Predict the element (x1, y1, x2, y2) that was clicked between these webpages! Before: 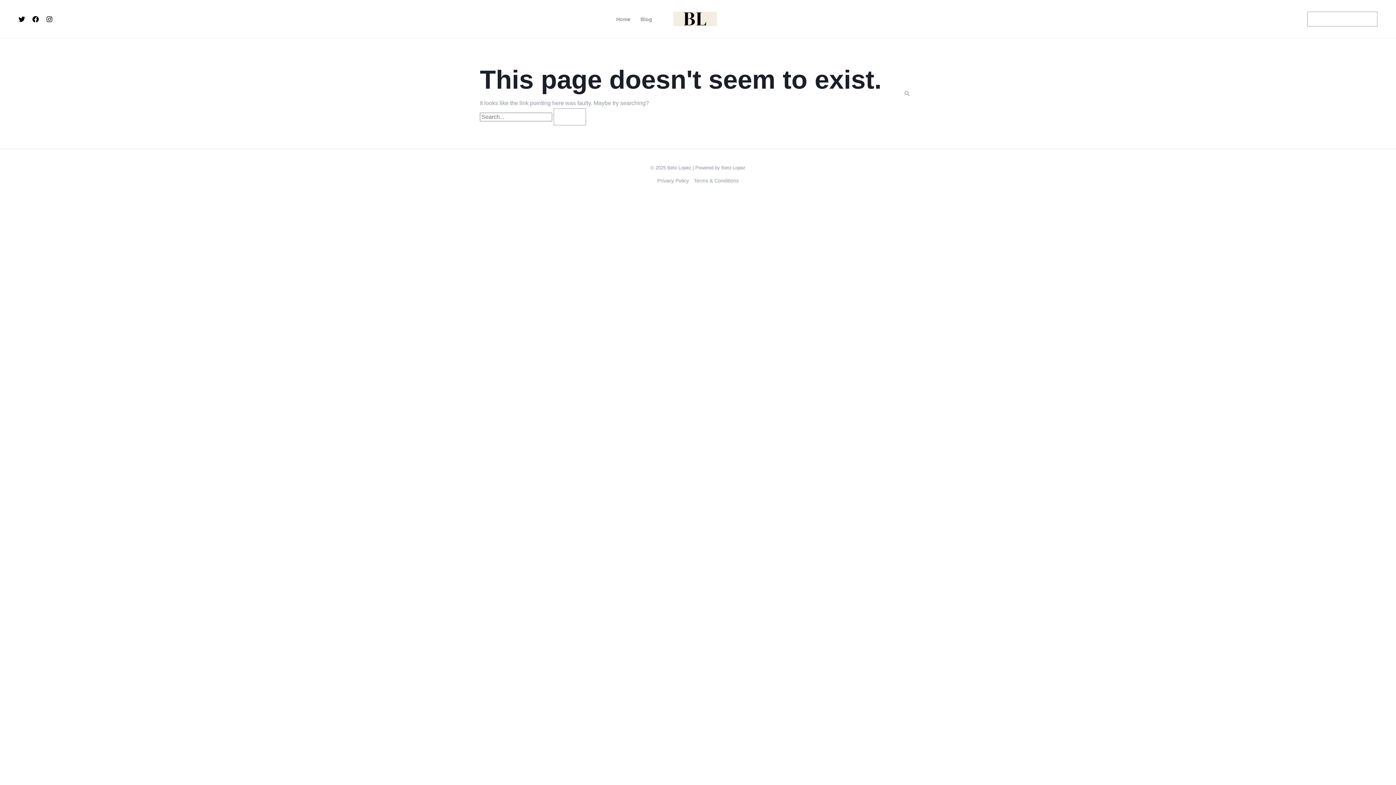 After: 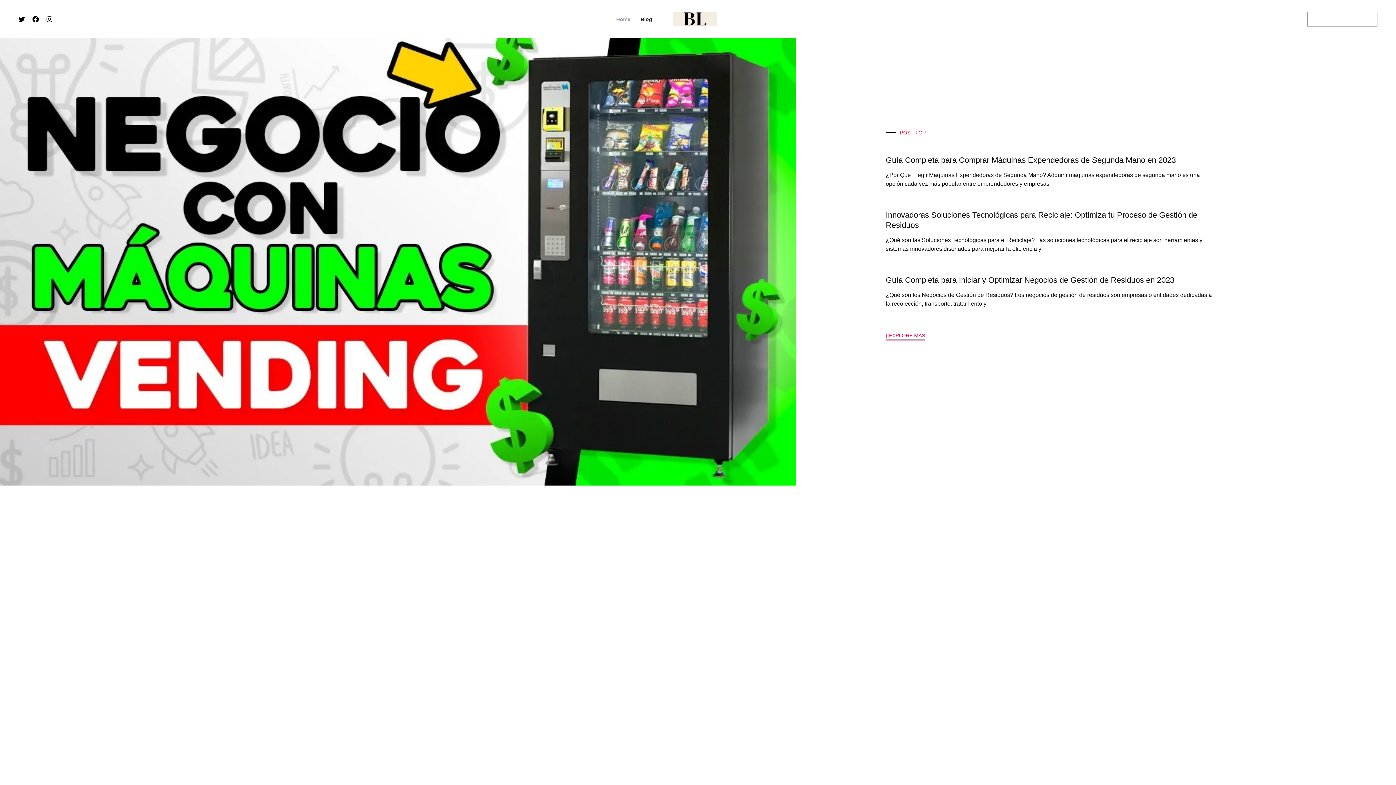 Action: label: Blog bbox: (635, 16, 657, 21)